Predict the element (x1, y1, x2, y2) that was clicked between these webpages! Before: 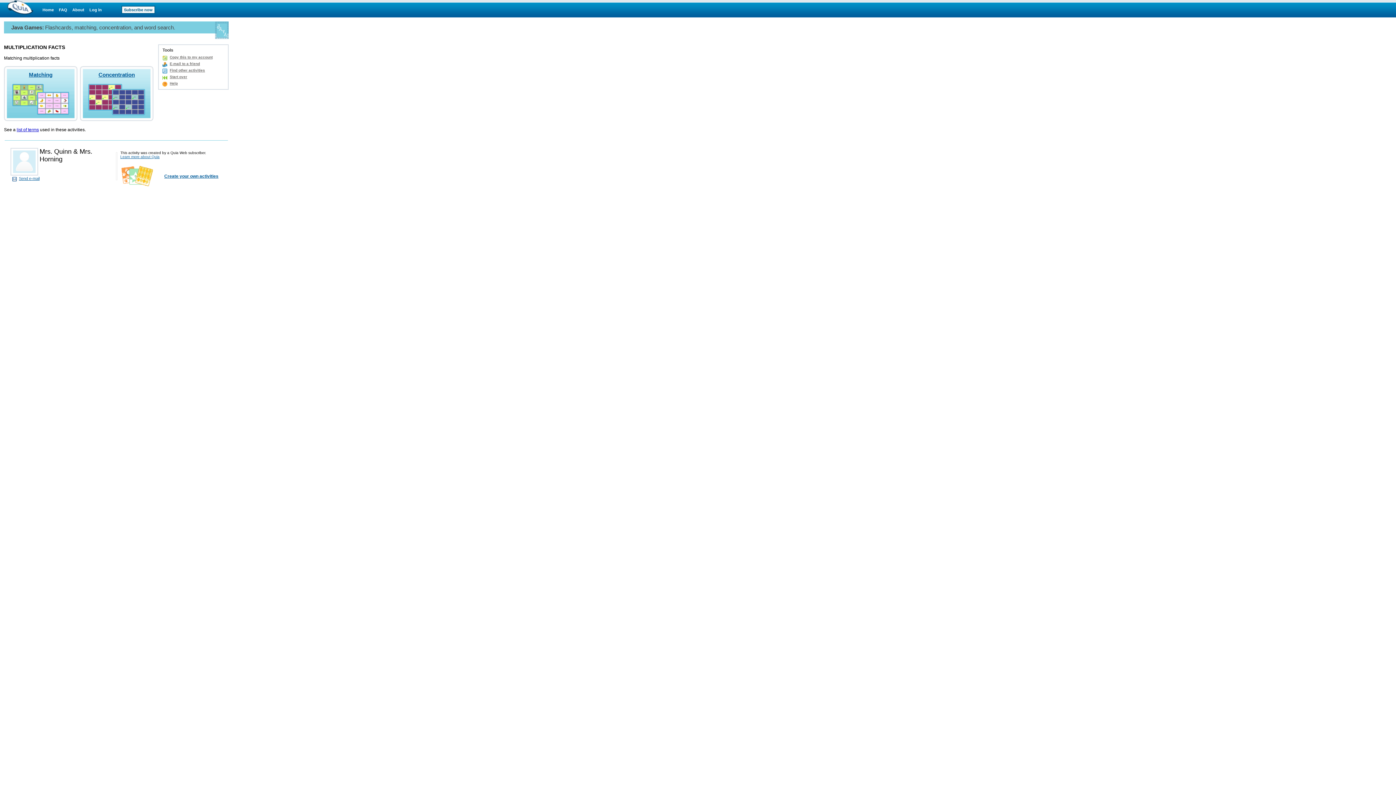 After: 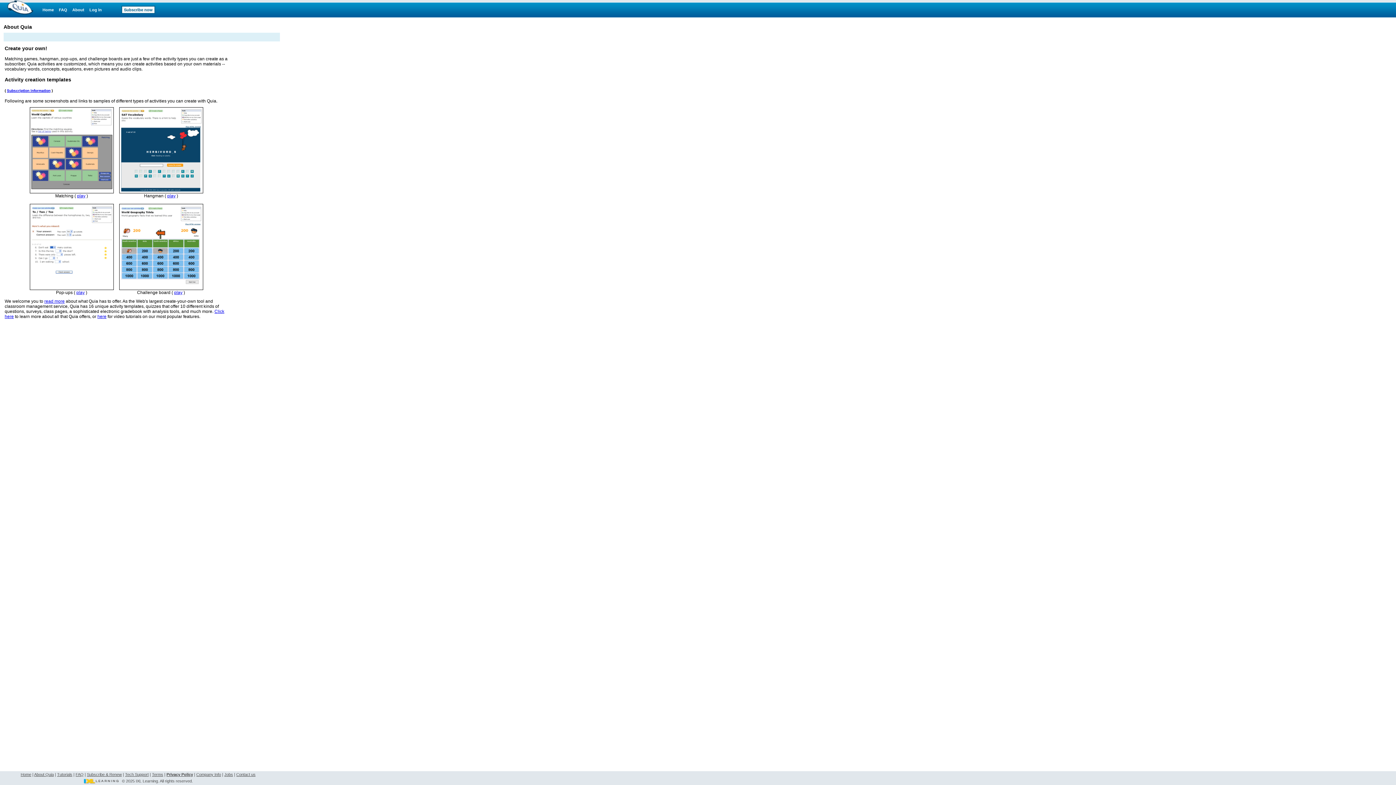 Action: label: Create your own activities bbox: (164, 173, 218, 178)